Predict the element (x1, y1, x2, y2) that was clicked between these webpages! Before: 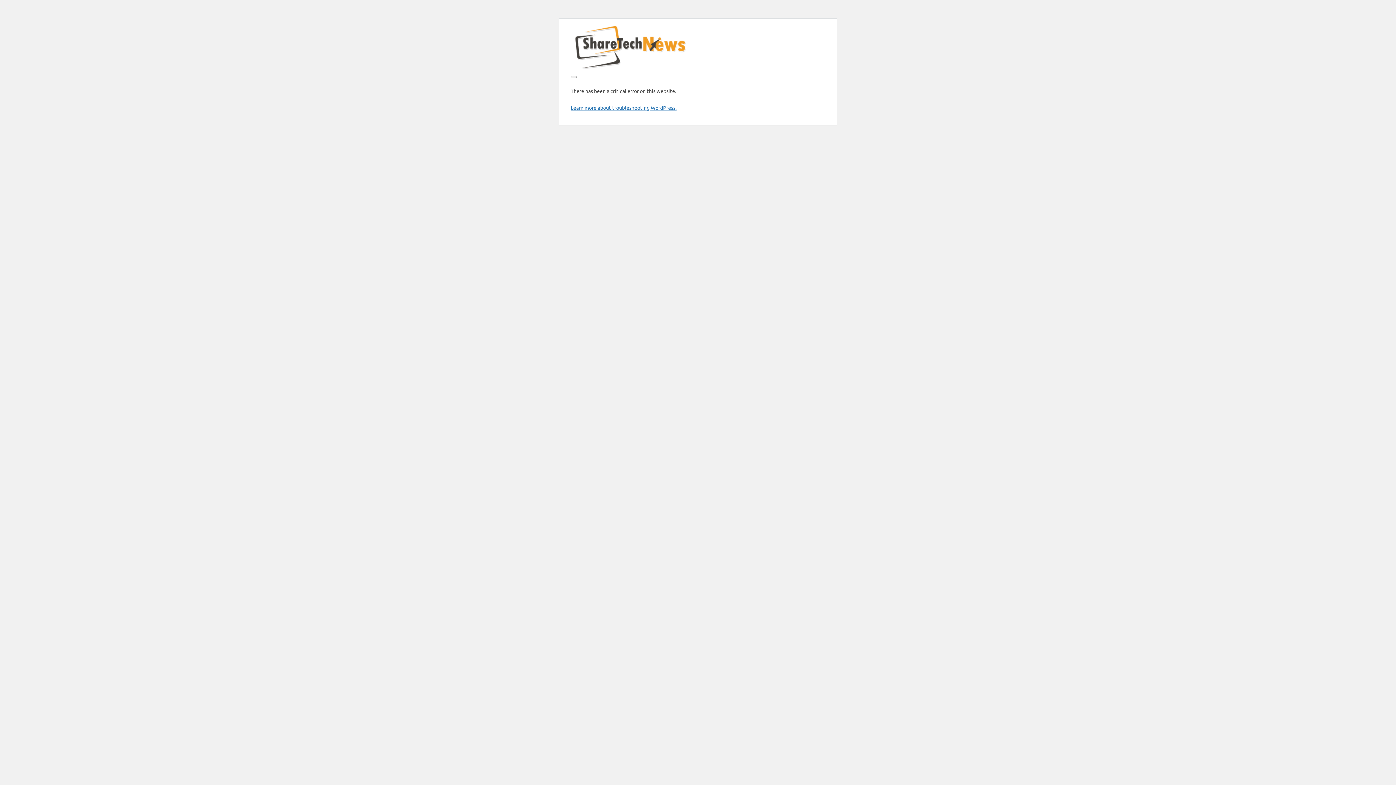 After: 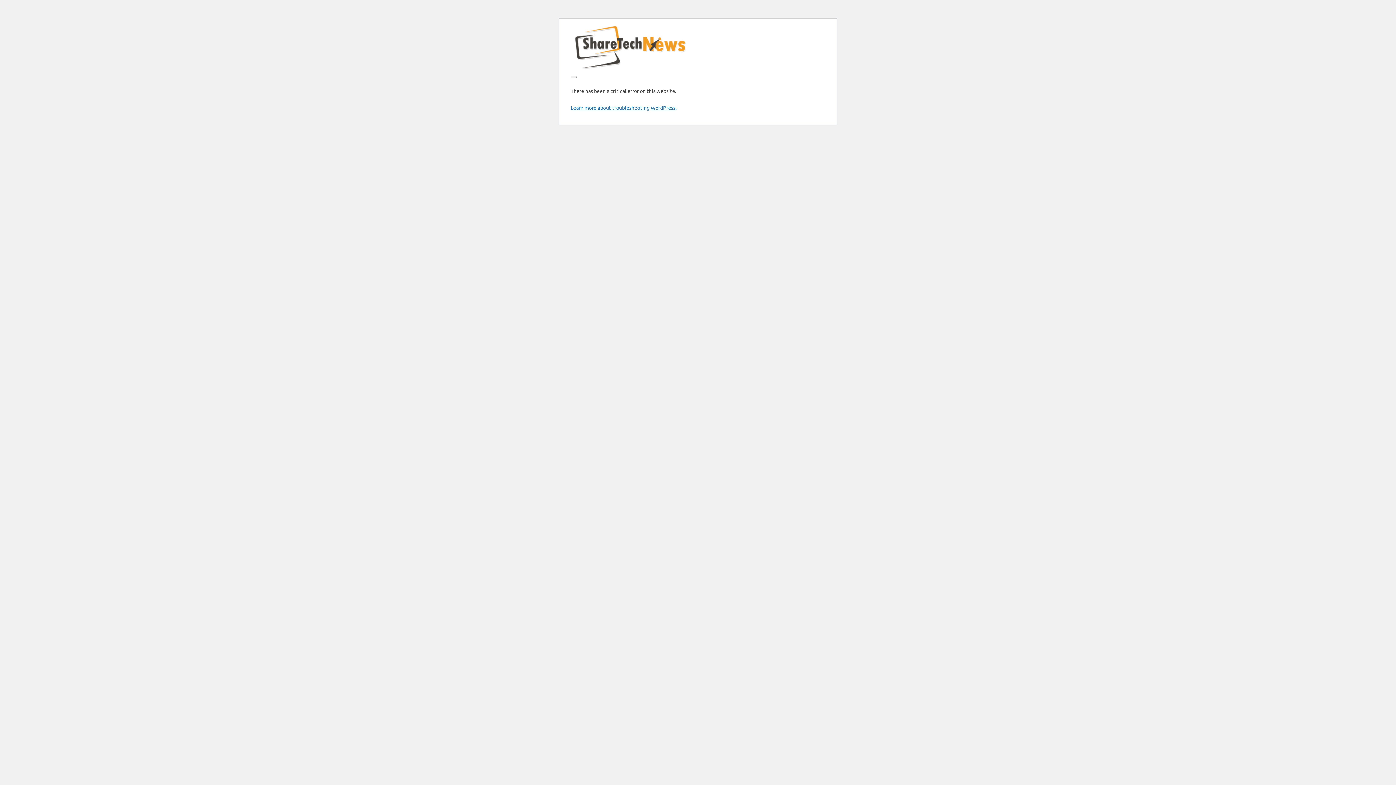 Action: bbox: (570, 63, 690, 70)